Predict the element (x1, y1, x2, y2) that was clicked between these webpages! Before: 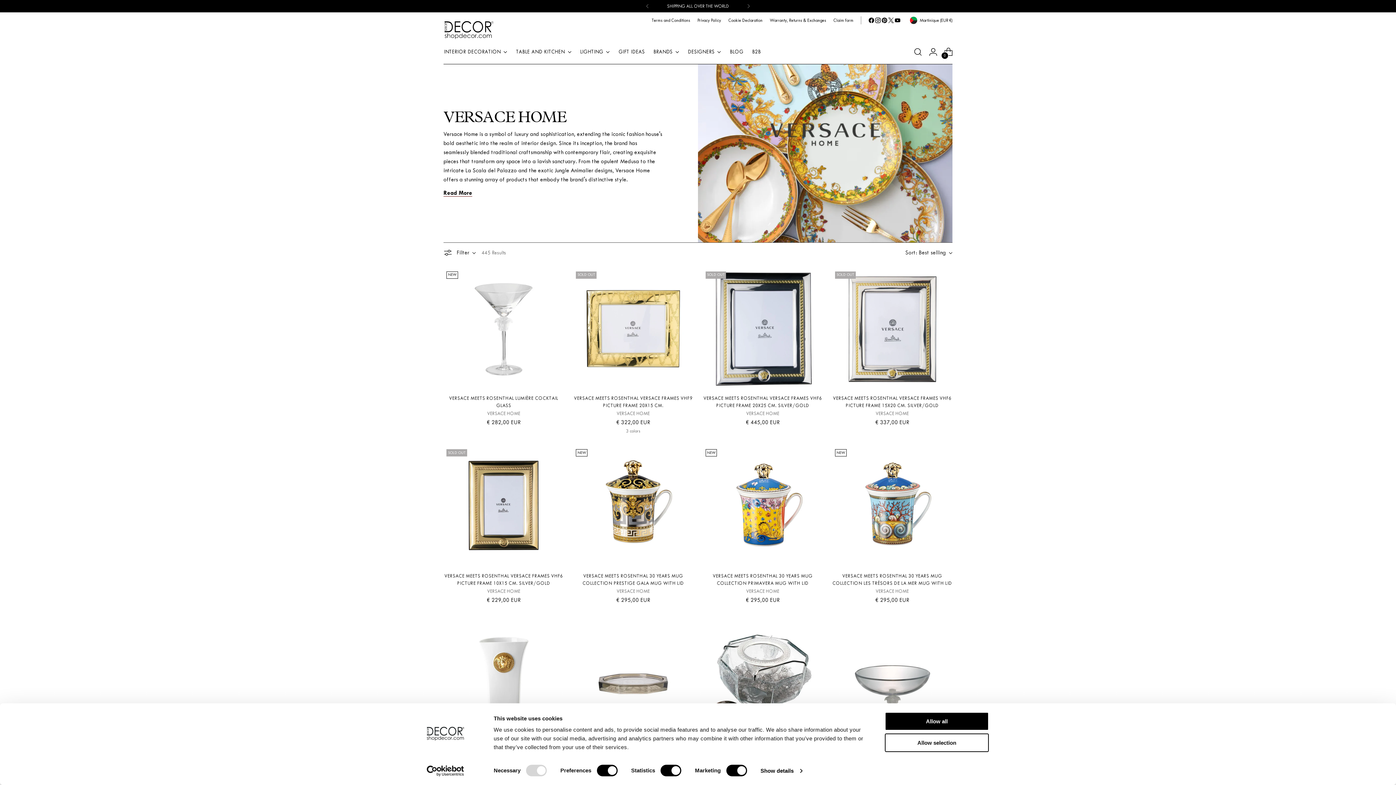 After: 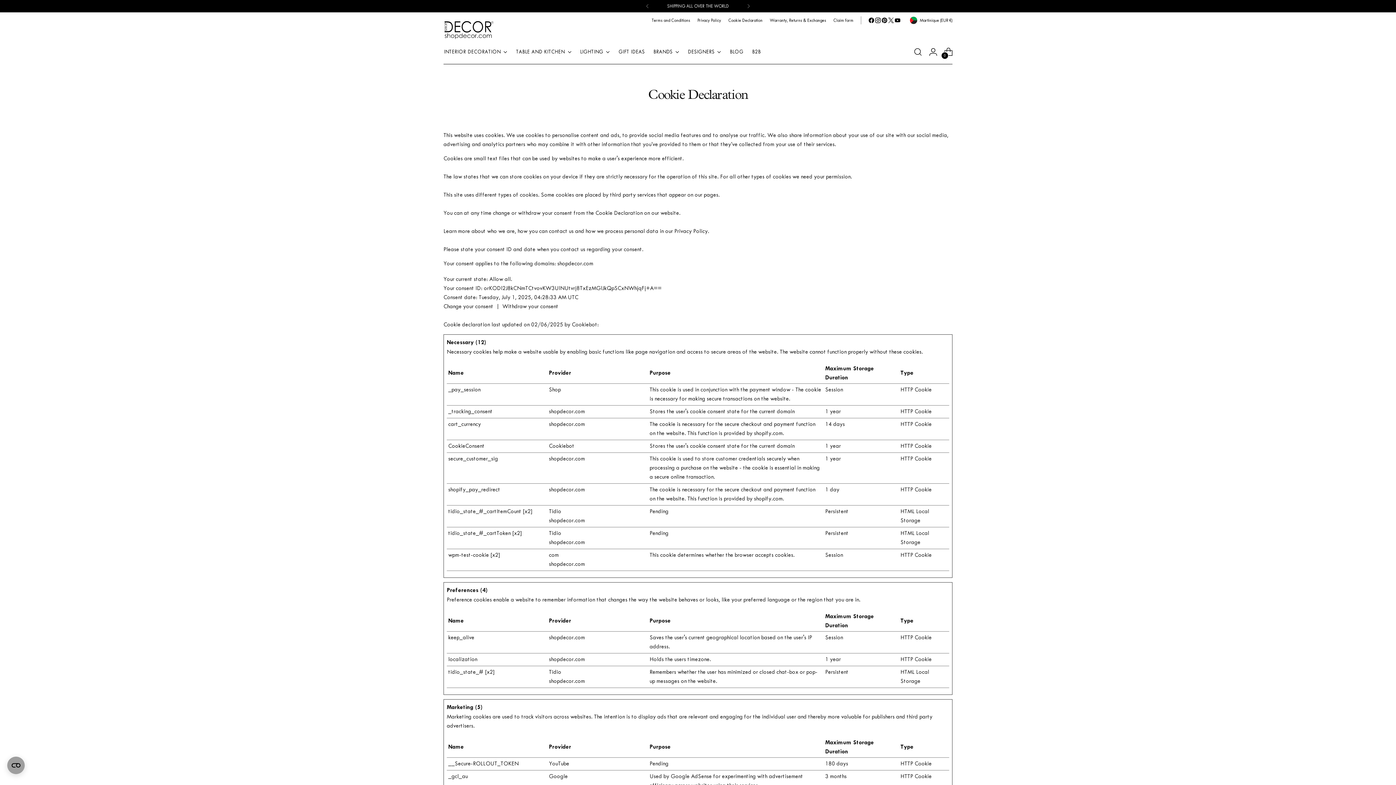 Action: bbox: (728, 12, 762, 28) label: Cookie Declaration